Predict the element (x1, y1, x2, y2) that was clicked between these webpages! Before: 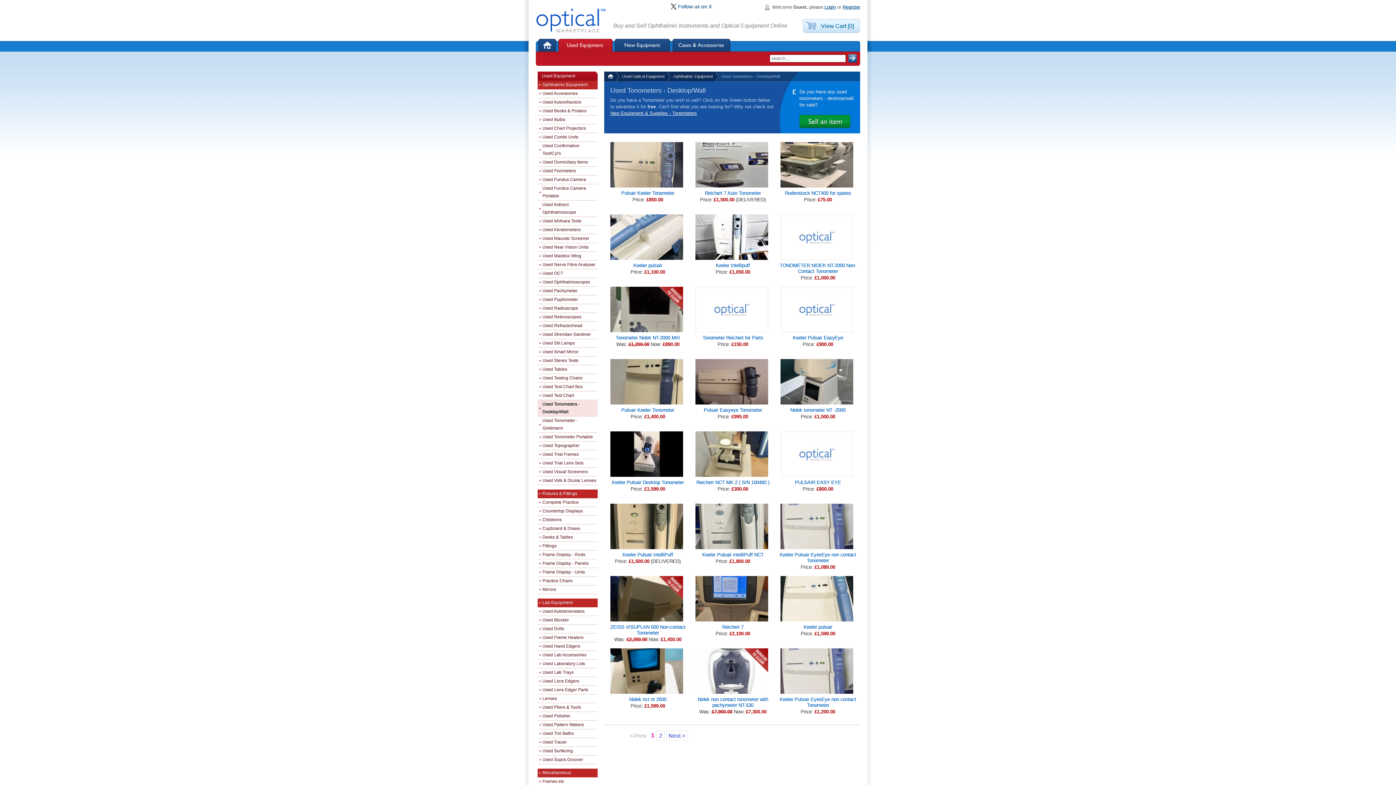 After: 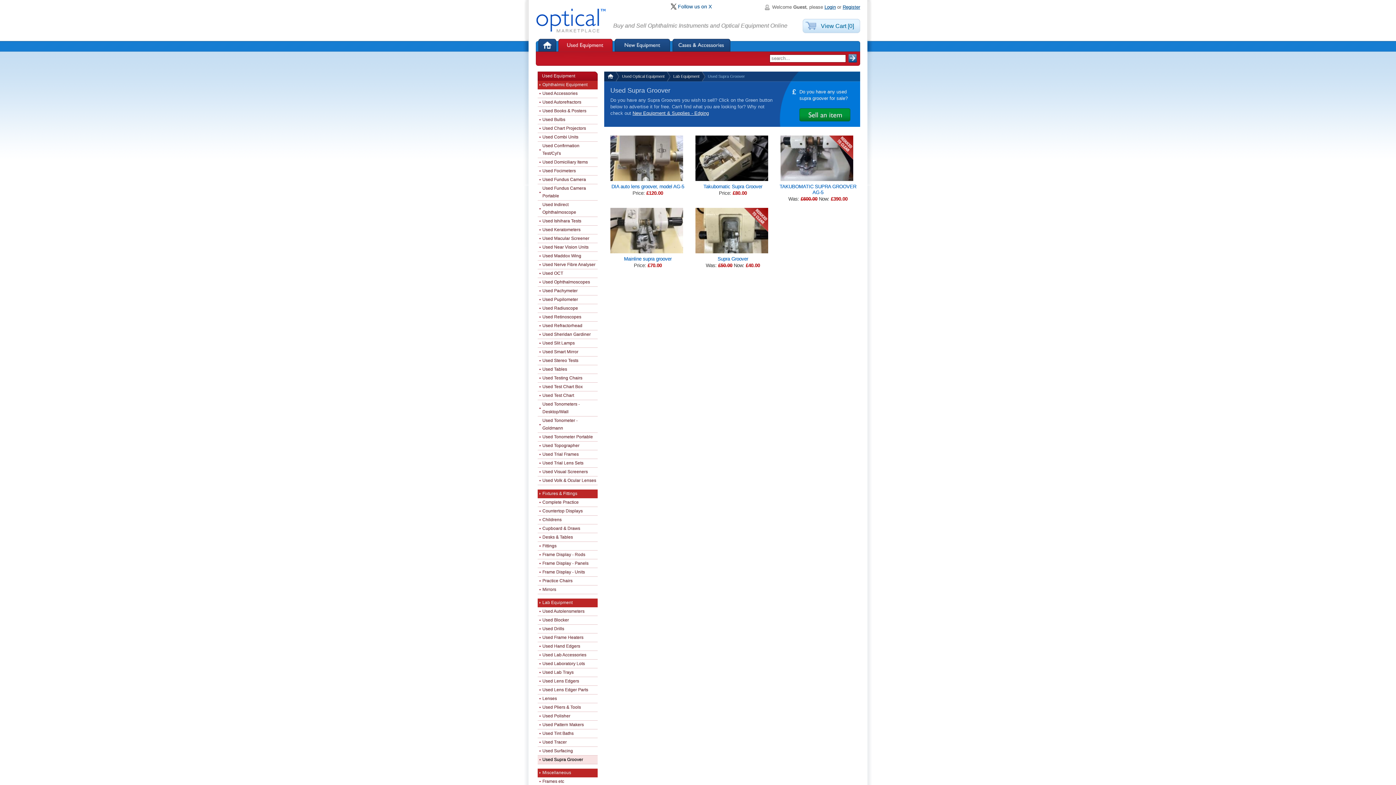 Action: label: Used Supra Groover bbox: (537, 756, 597, 764)